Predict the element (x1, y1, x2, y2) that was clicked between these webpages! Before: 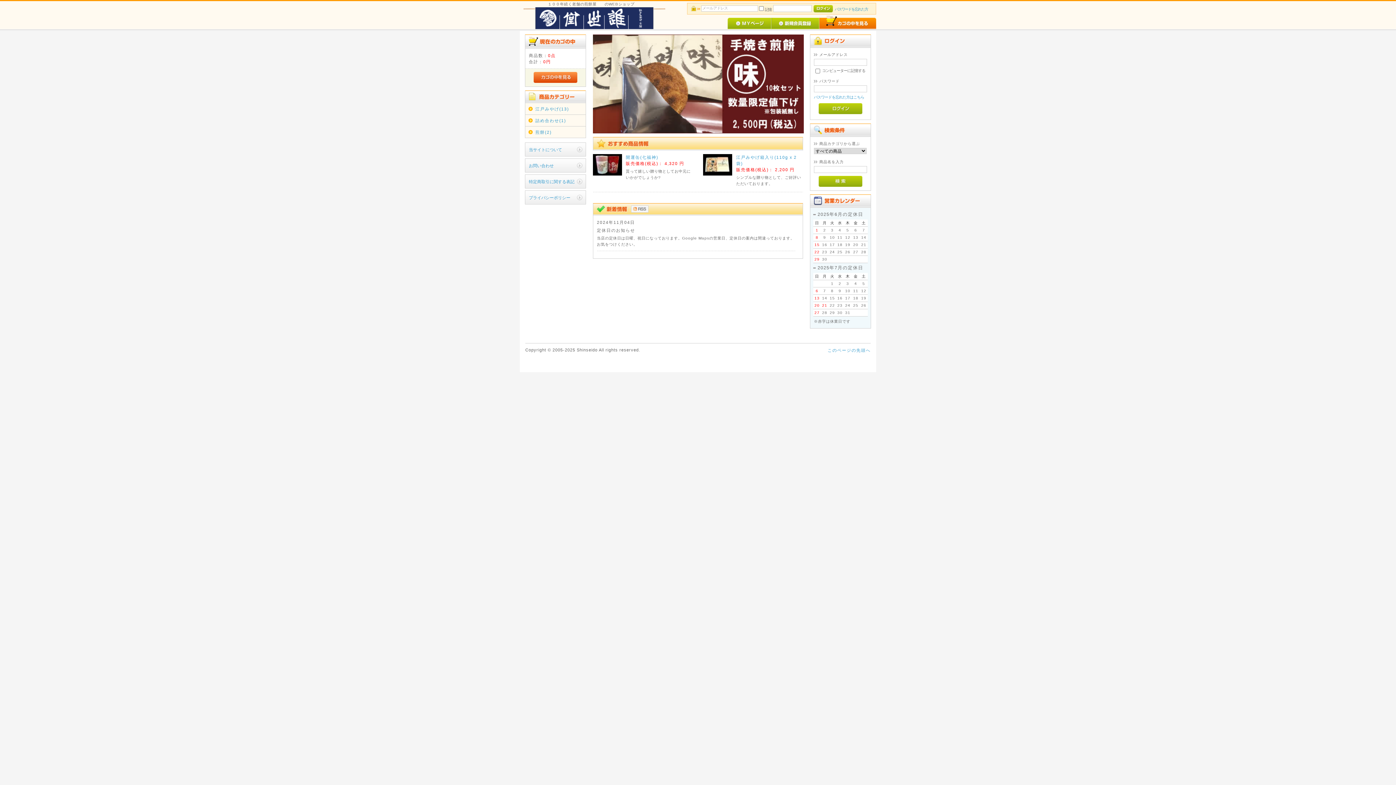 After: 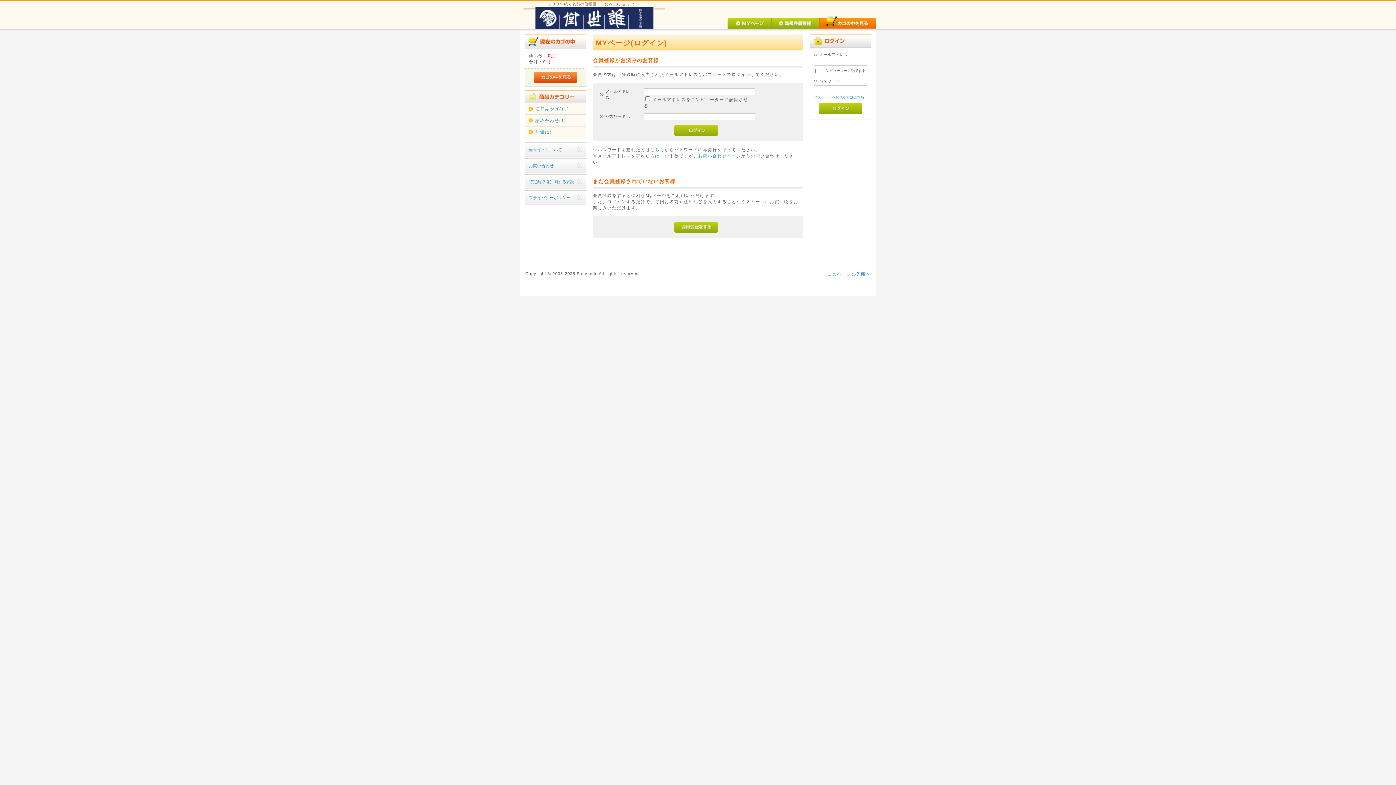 Action: bbox: (727, 25, 771, 30)